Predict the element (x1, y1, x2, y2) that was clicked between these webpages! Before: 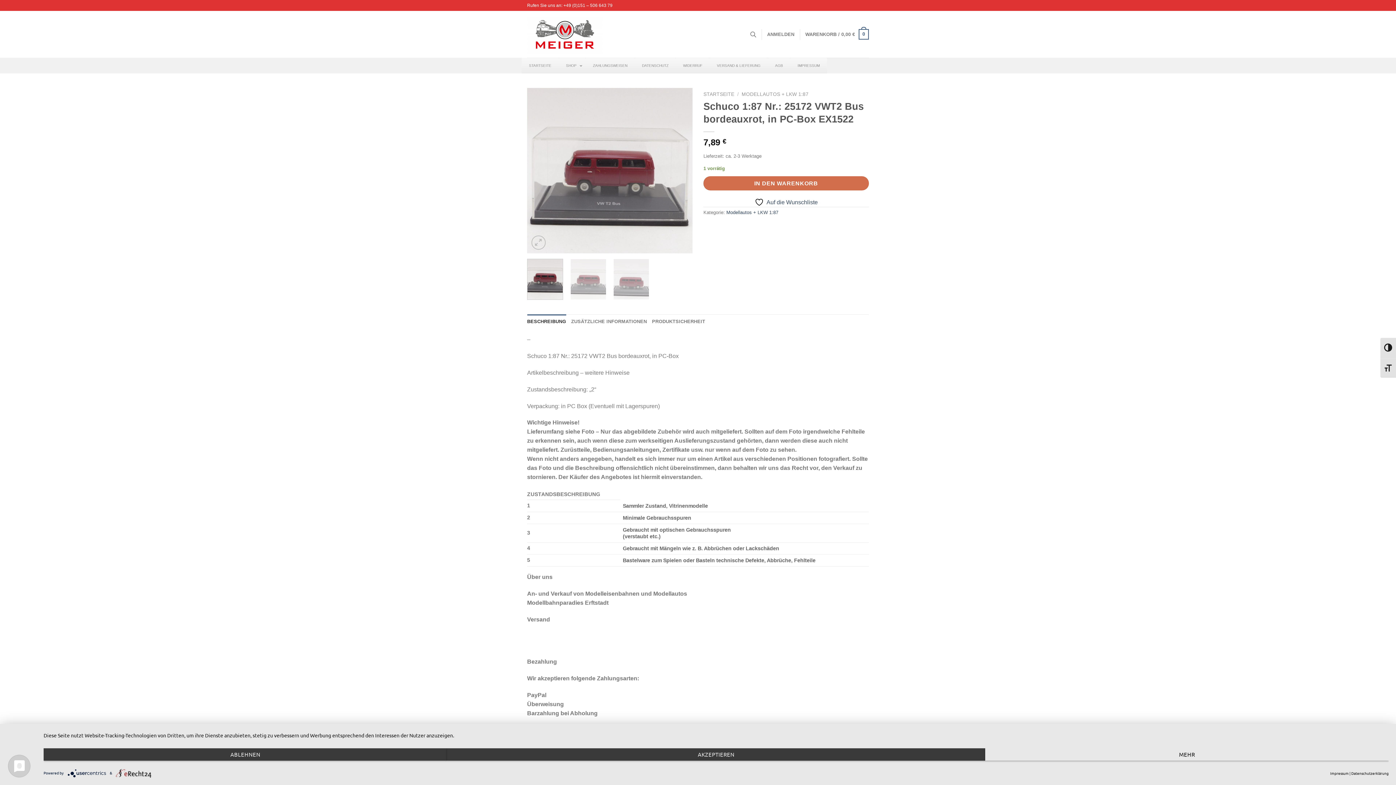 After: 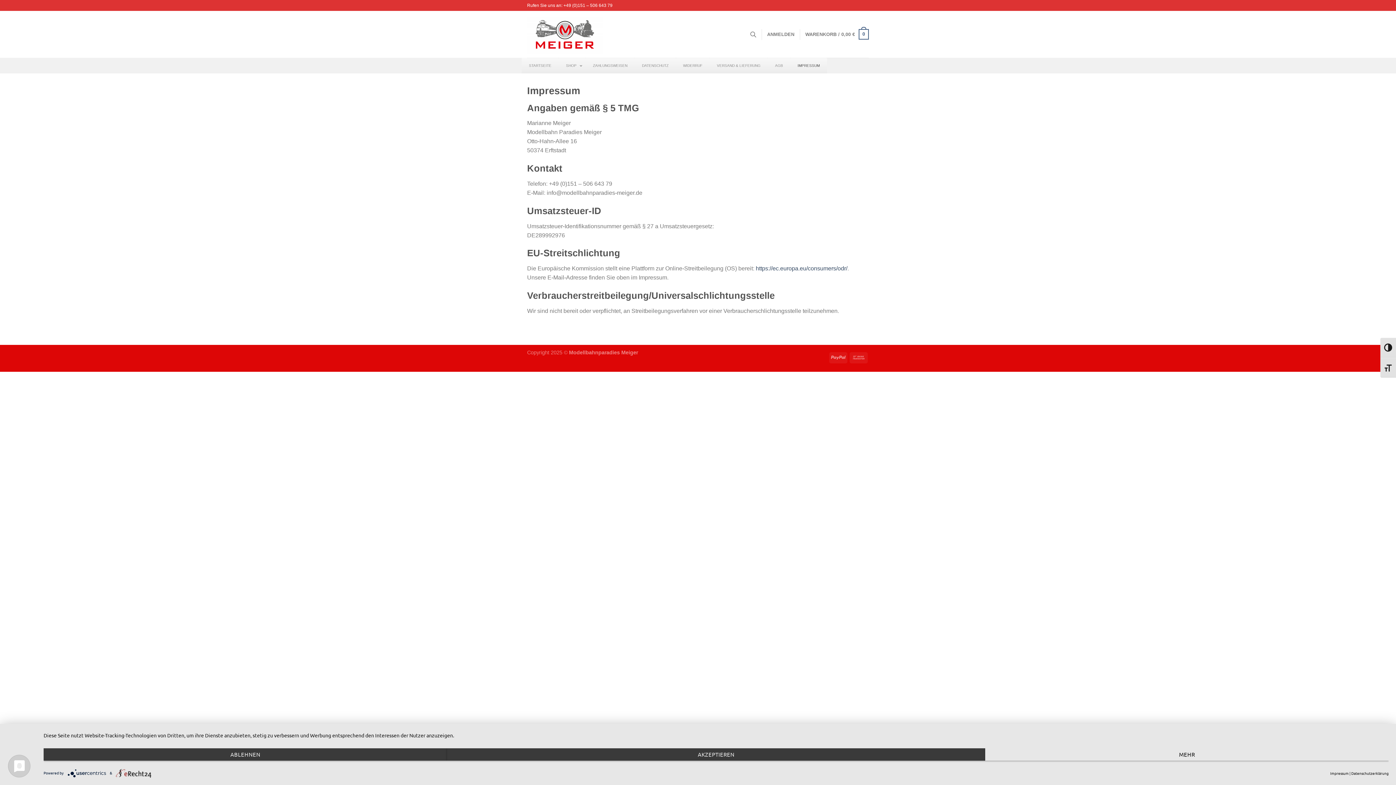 Action: label: Impressum bbox: (1330, 770, 1349, 776)